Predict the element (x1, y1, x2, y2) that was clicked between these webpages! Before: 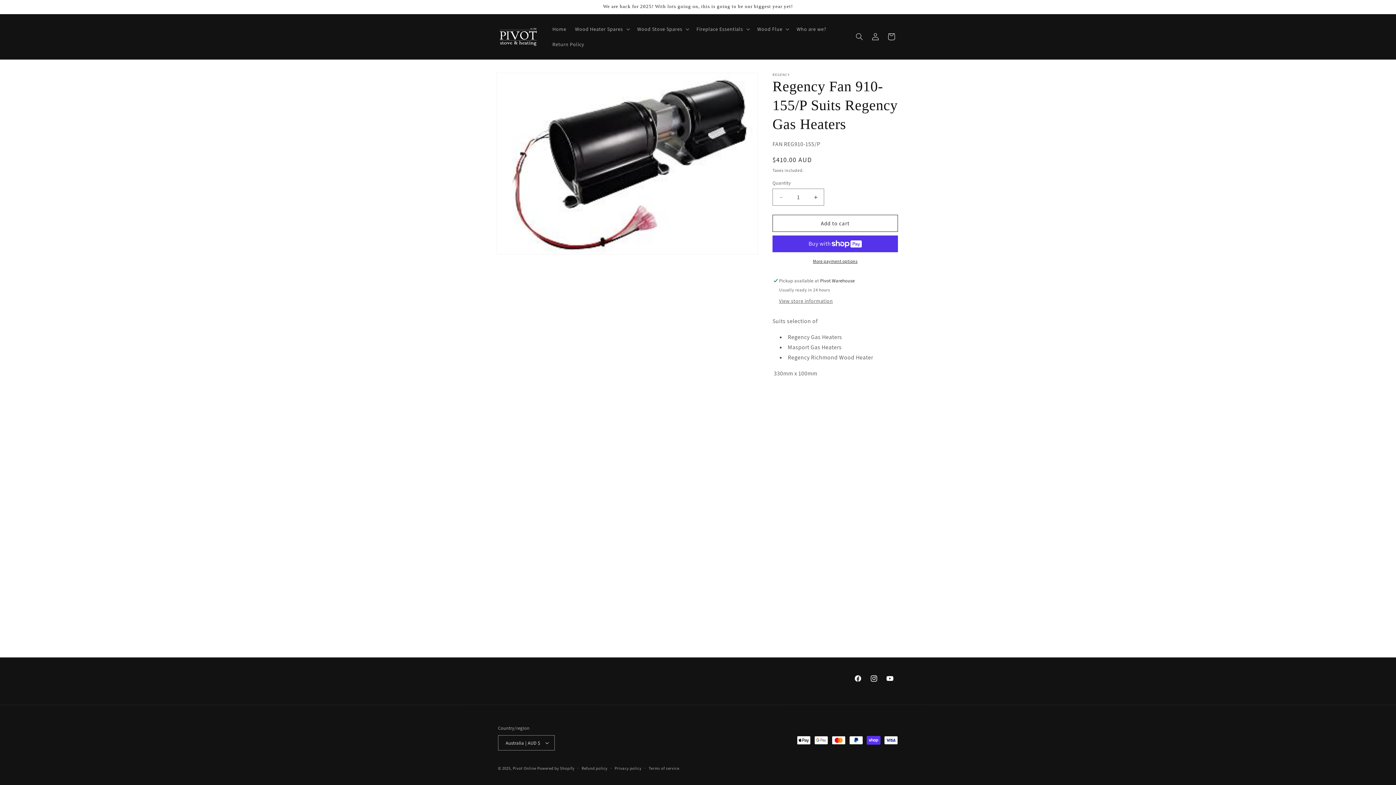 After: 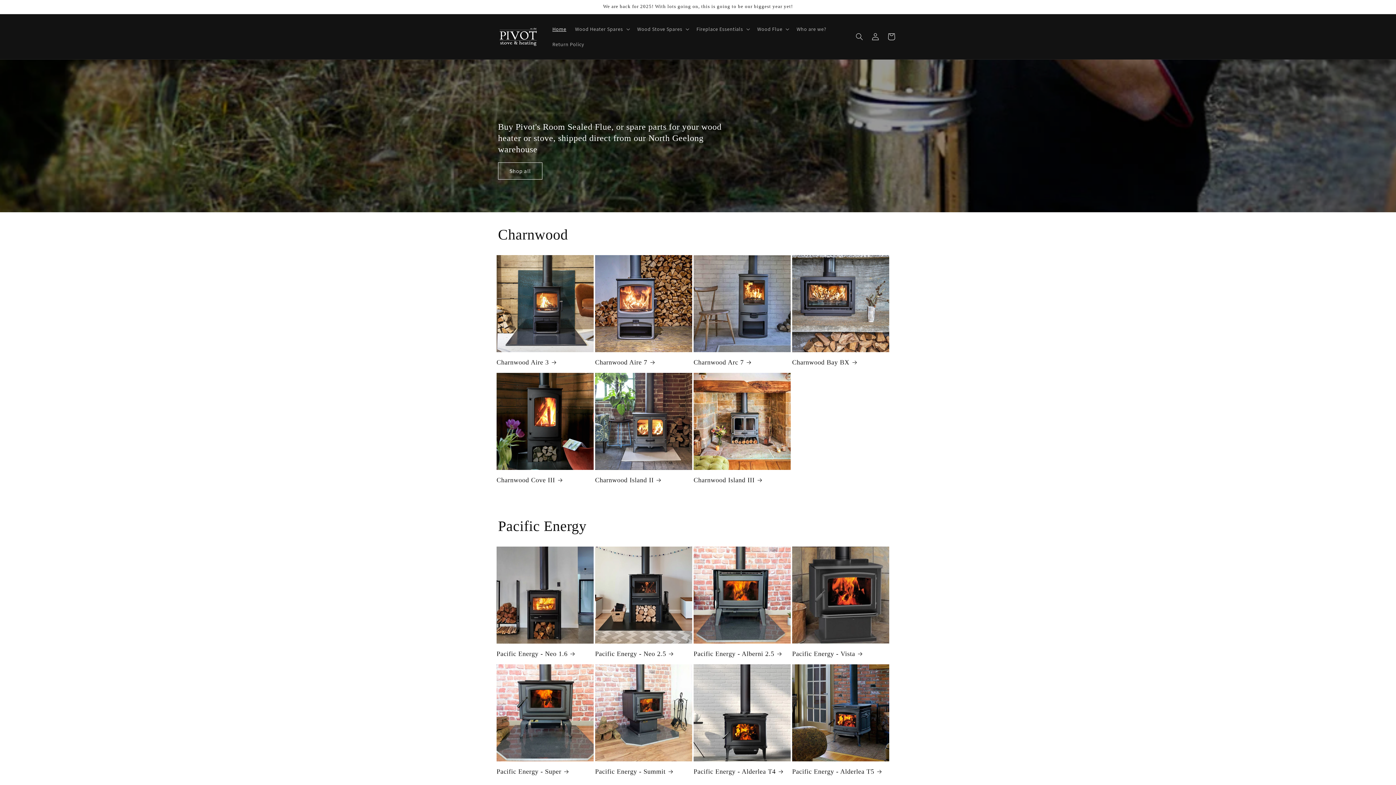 Action: bbox: (512, 766, 536, 771) label: Pivot Online